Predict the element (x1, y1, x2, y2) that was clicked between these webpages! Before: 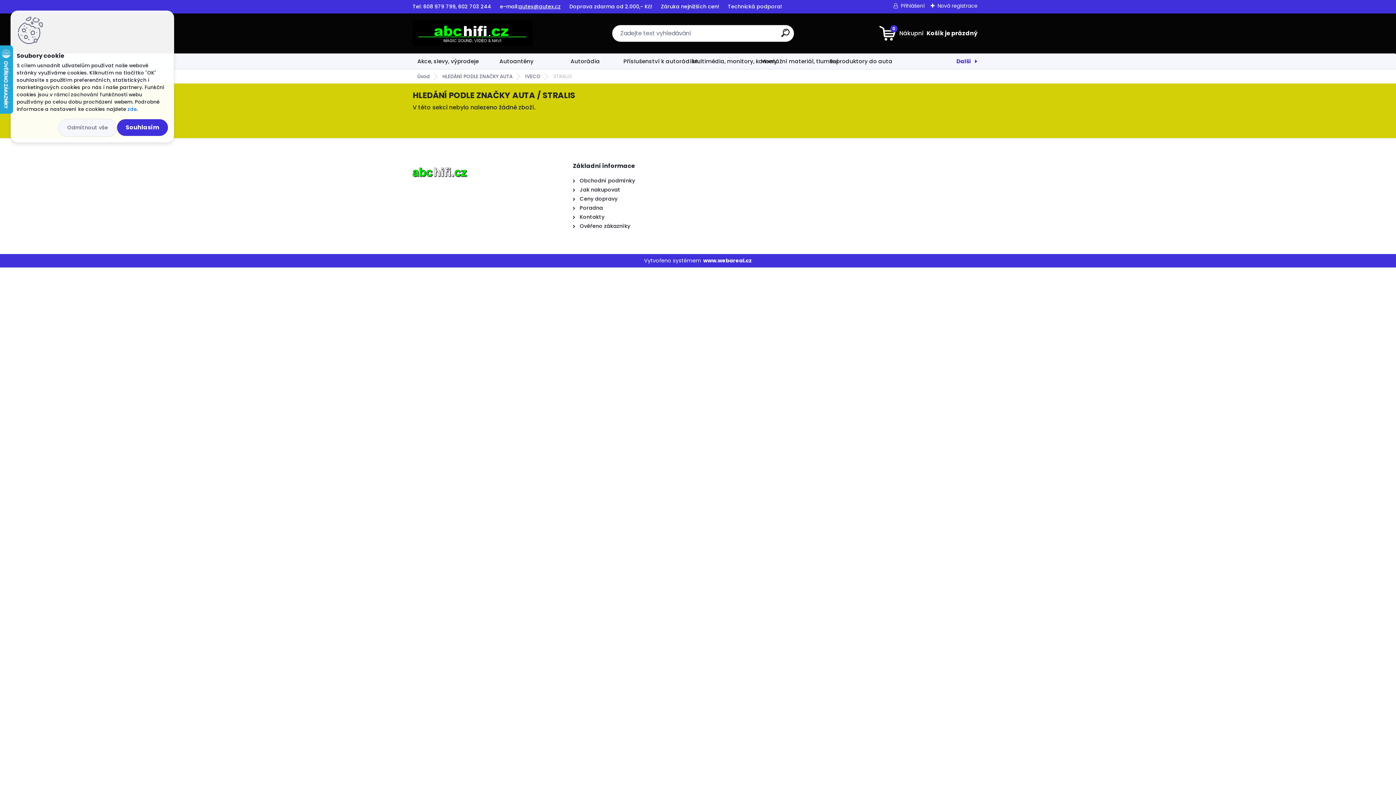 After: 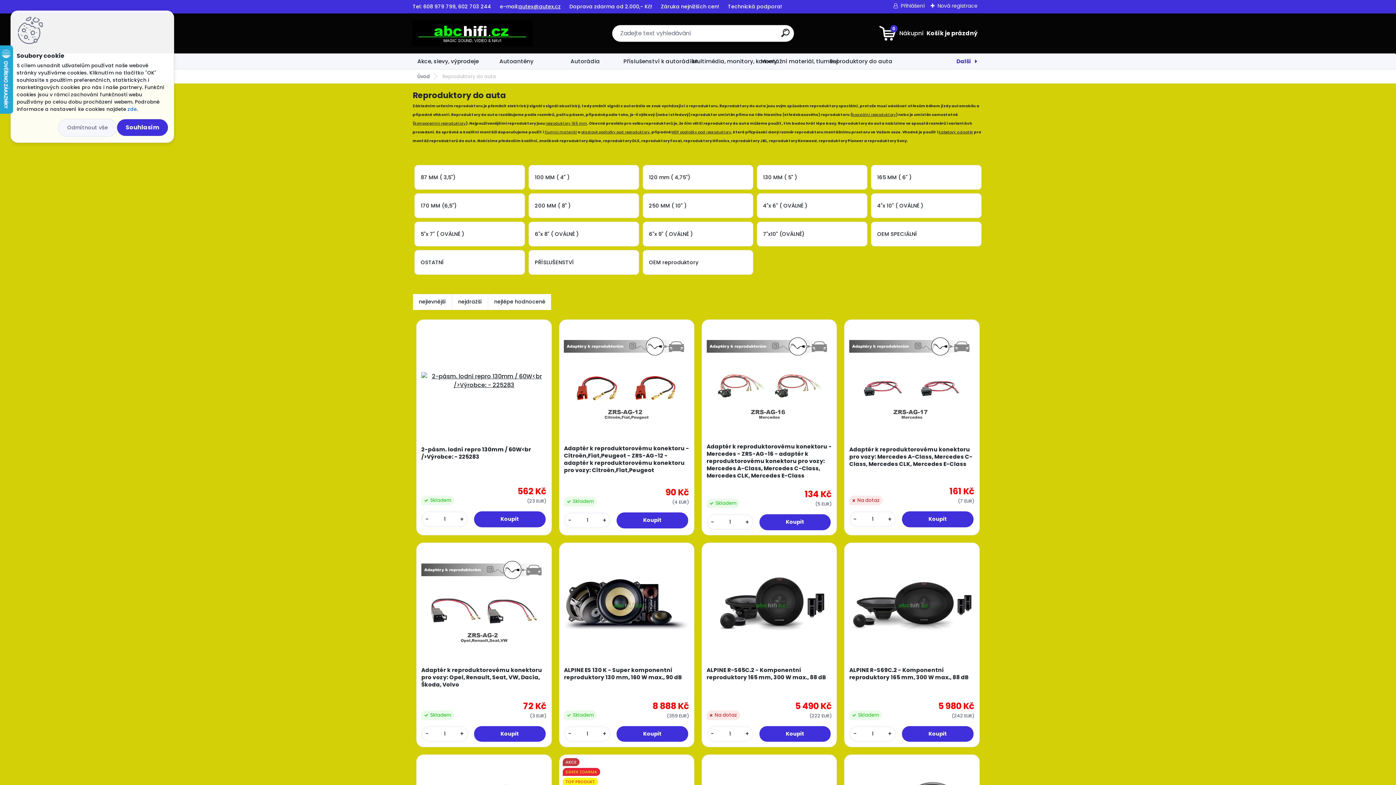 Action: bbox: (825, 53, 894, 69) label: Reproduktory do auta